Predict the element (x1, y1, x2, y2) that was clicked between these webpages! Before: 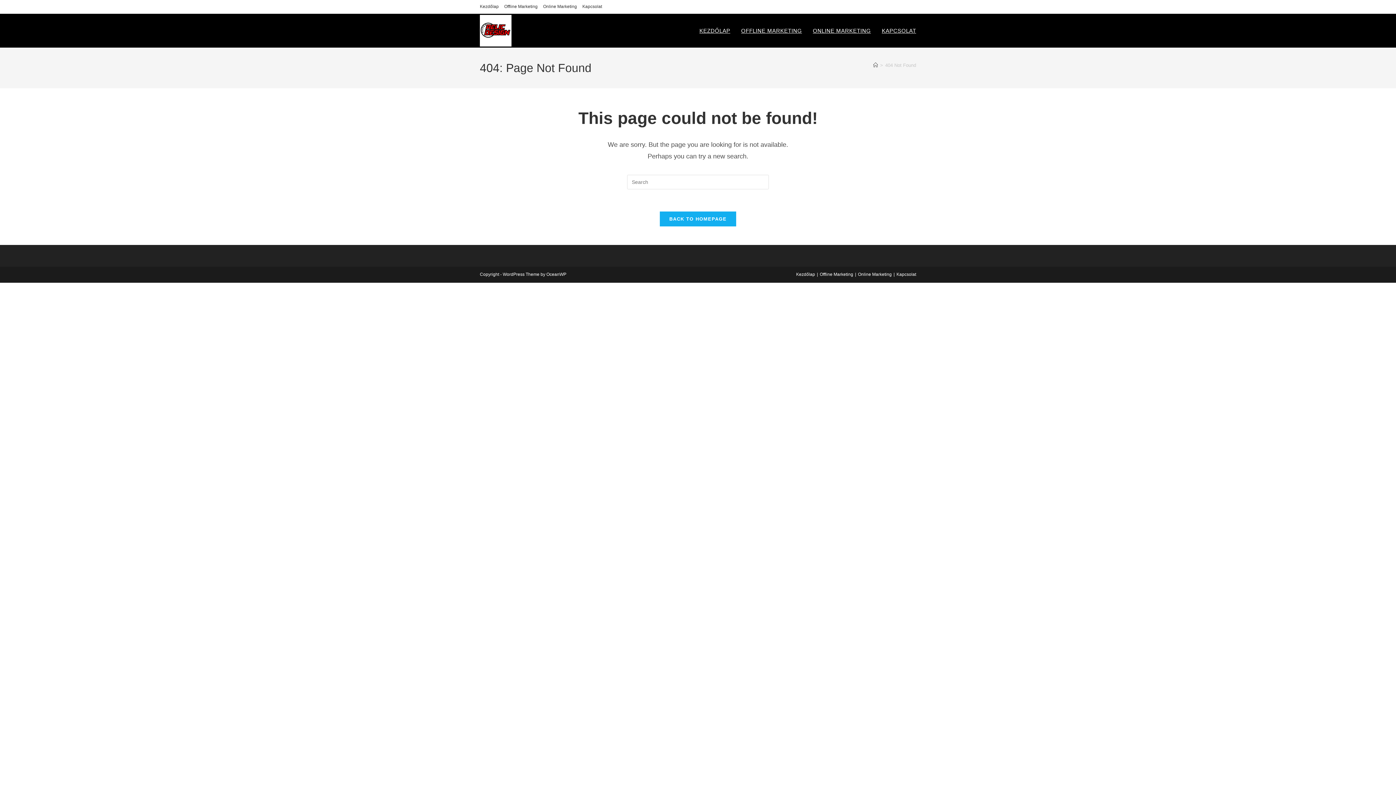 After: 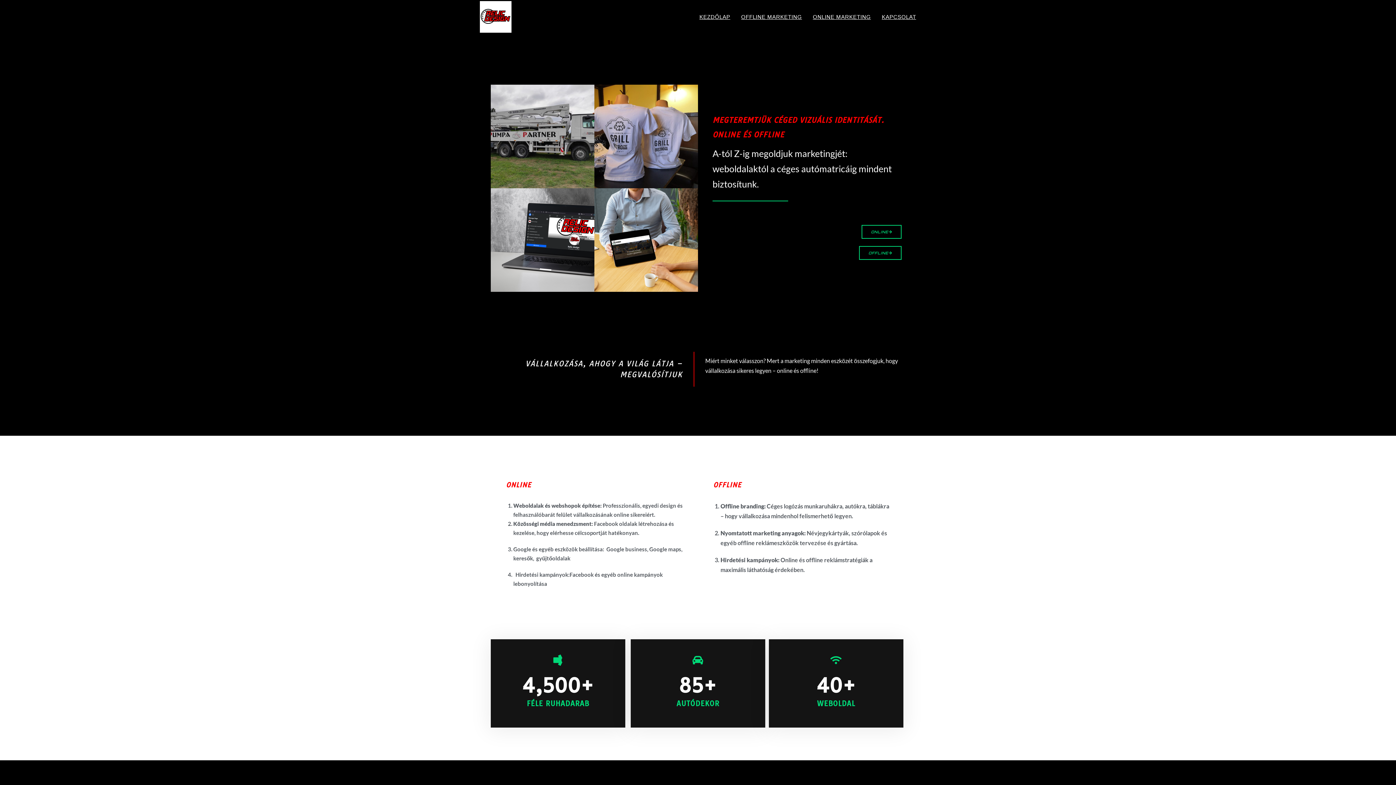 Action: bbox: (659, 211, 736, 226) label: BACK TO HOMEPAGE